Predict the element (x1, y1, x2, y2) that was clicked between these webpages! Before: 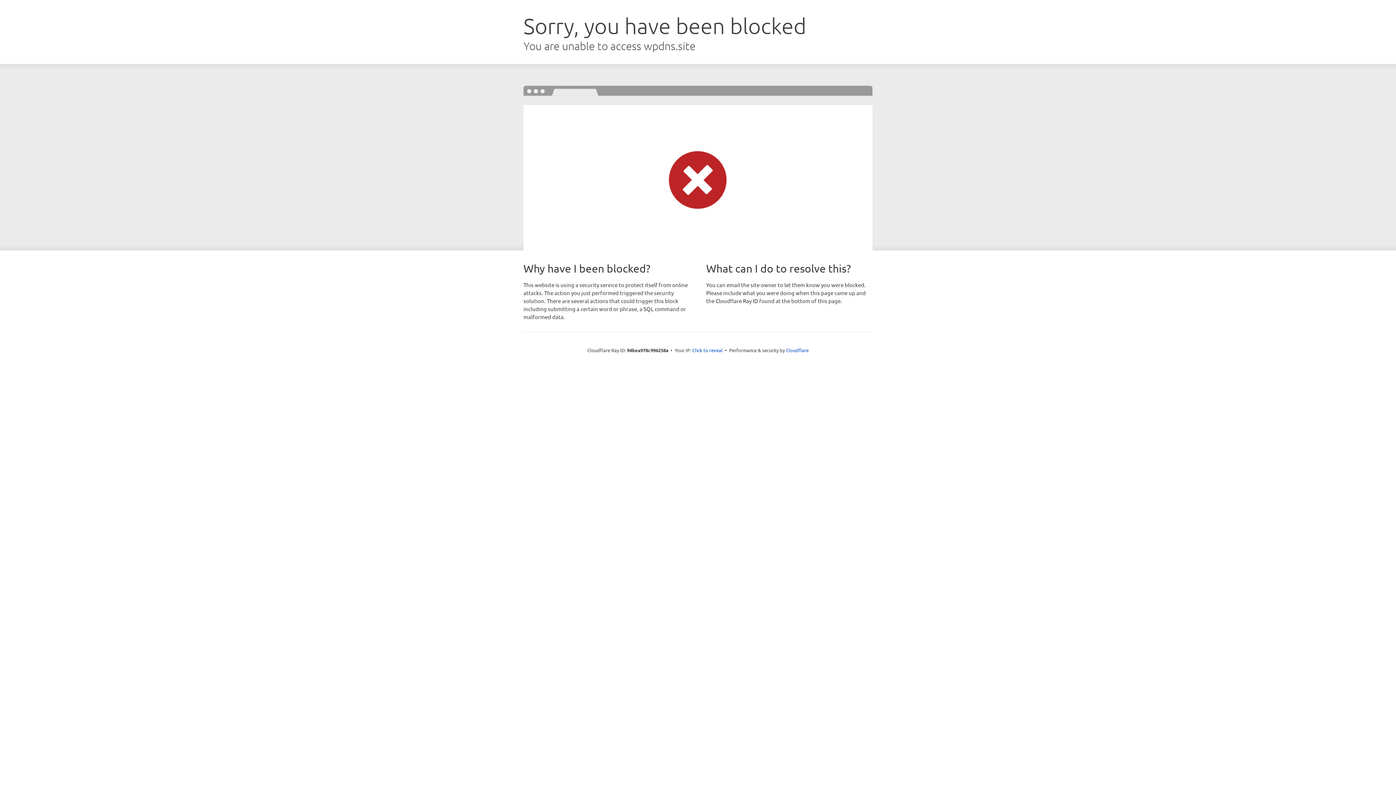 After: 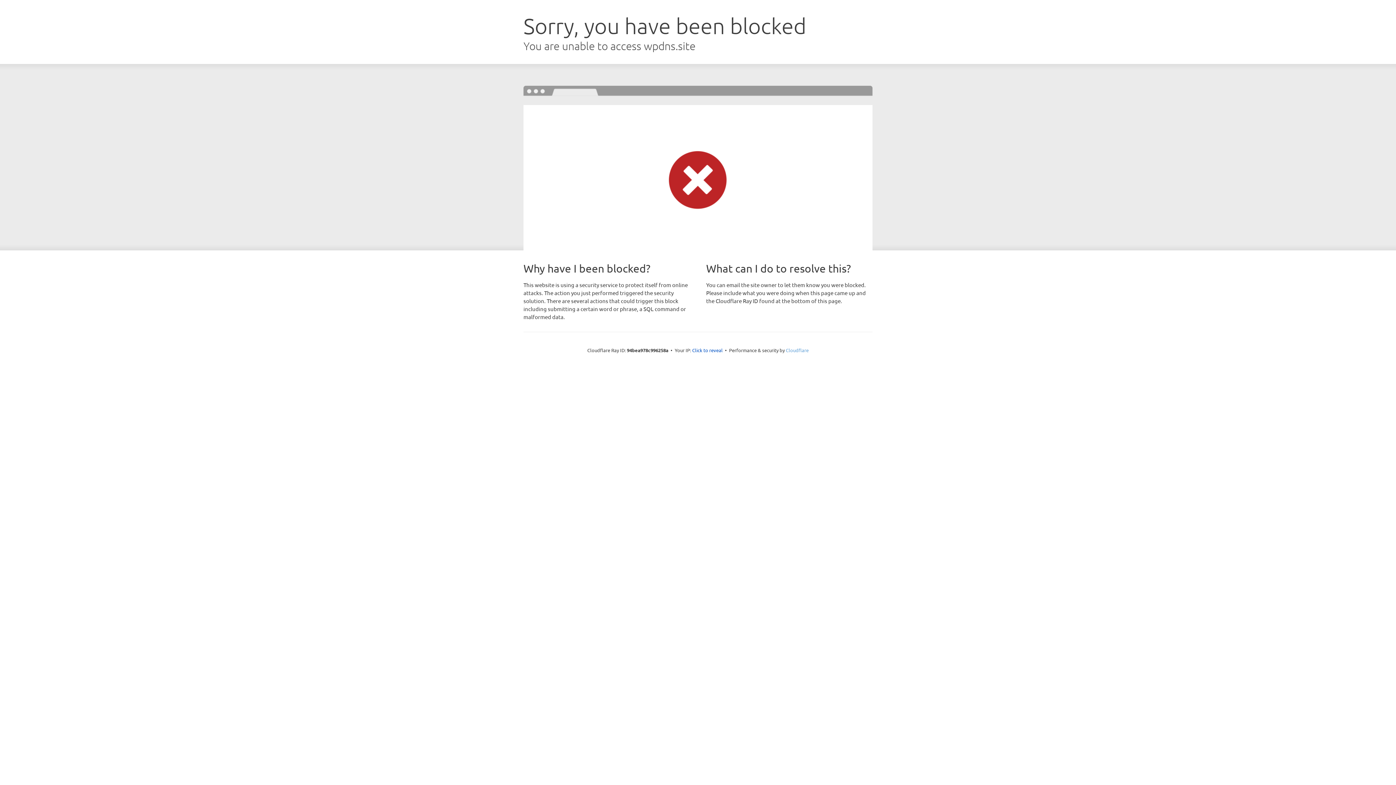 Action: bbox: (786, 347, 808, 353) label: Cloudflare